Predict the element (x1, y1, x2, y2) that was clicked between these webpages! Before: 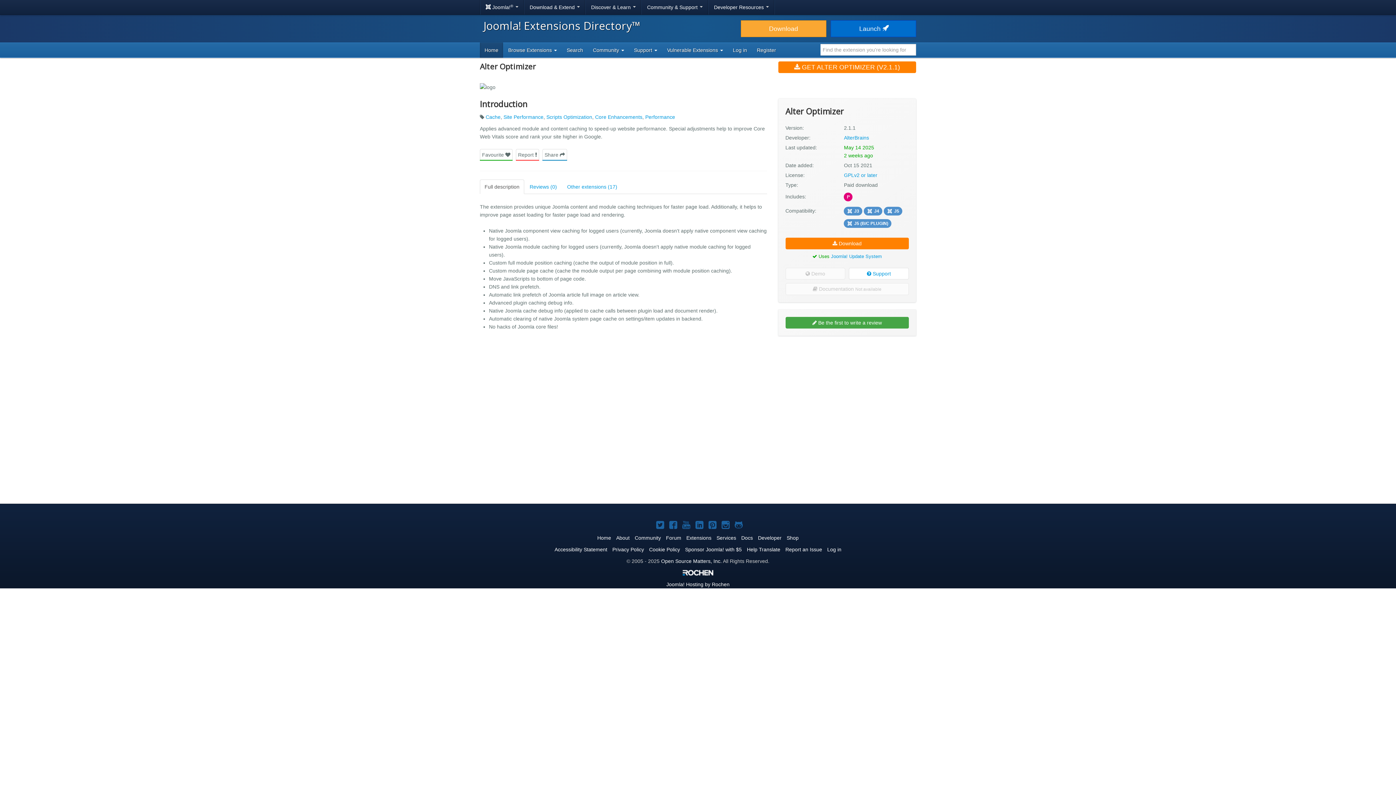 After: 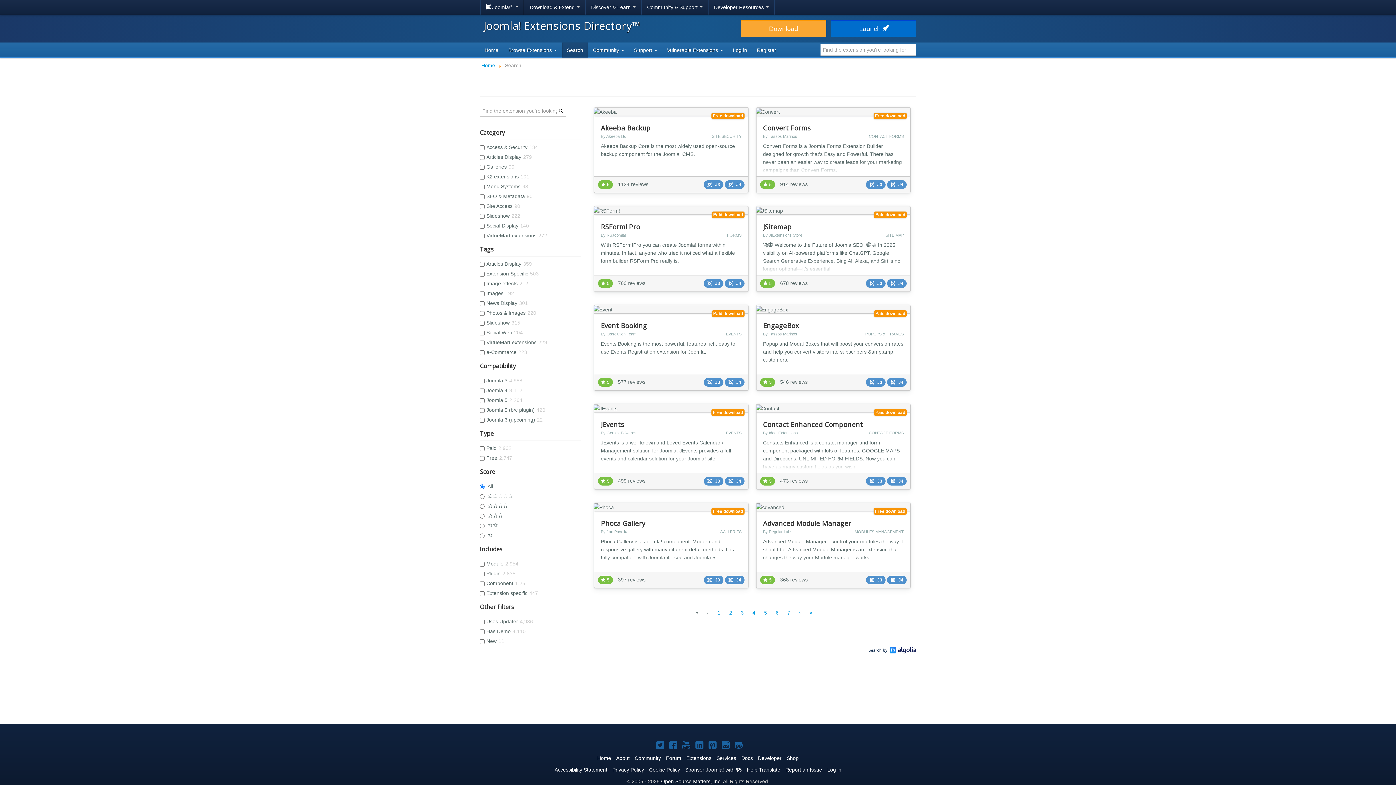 Action: label: Search bbox: (562, 42, 588, 57)